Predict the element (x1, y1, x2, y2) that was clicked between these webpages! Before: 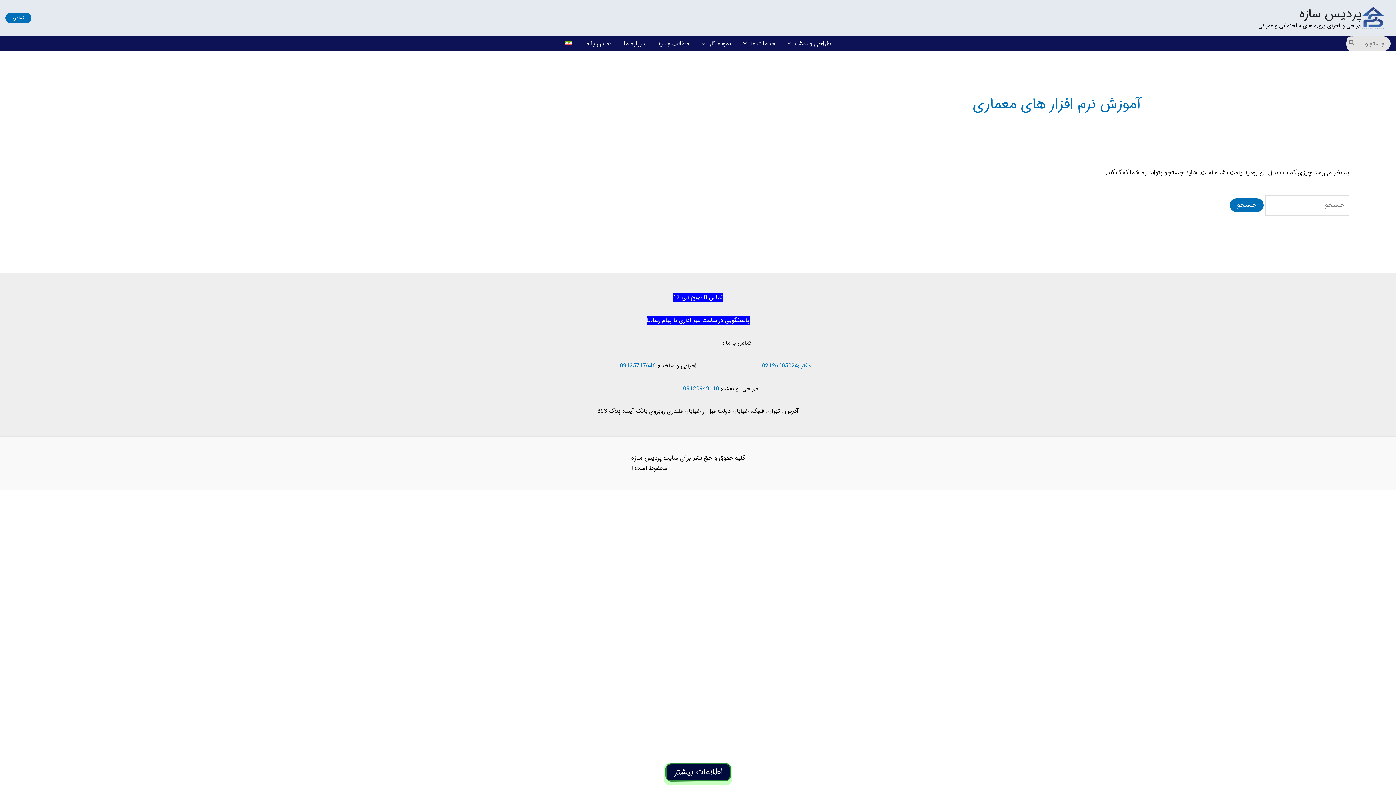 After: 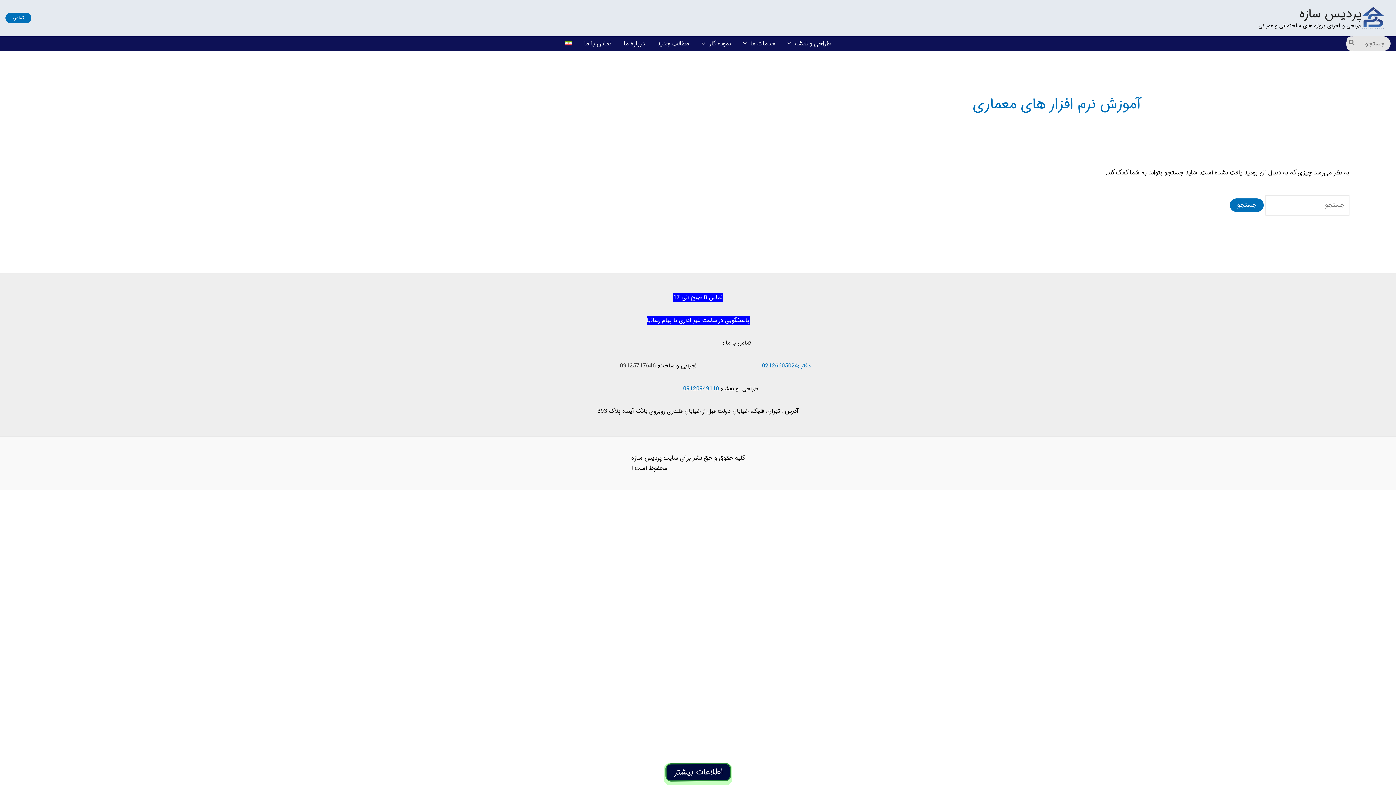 Action: label: 09125717646 bbox: (620, 361, 656, 370)